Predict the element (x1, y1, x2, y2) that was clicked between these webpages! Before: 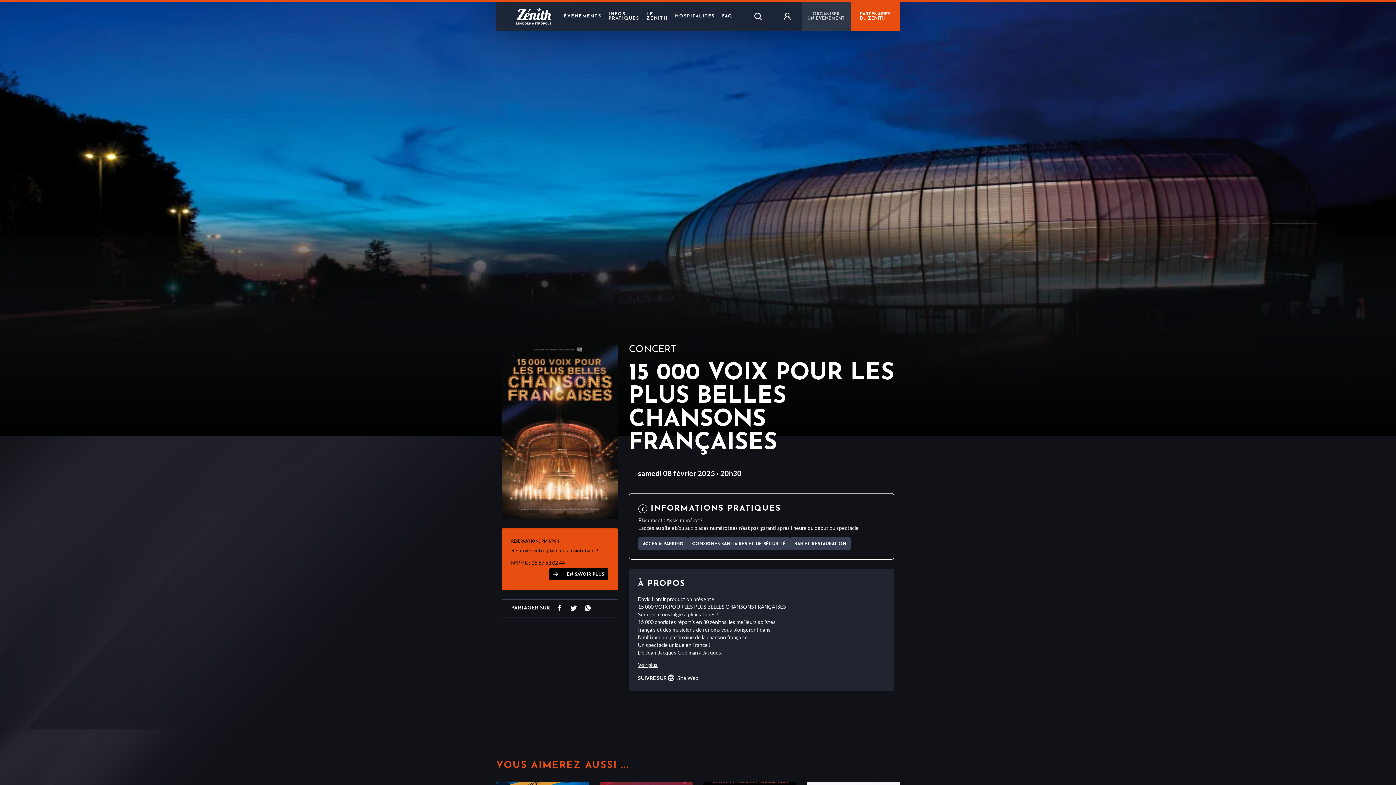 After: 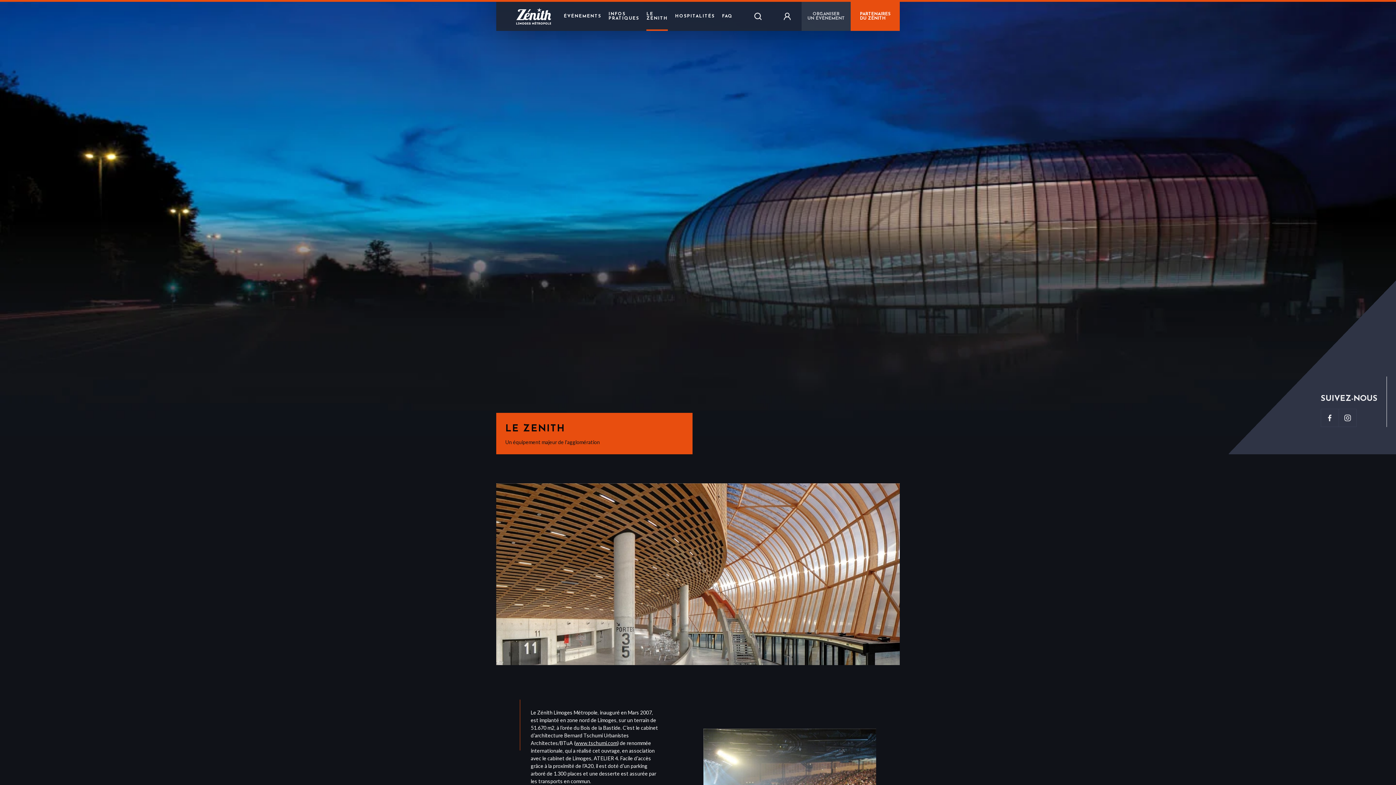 Action: label: LE ZENITH bbox: (646, 8, 667, 24)